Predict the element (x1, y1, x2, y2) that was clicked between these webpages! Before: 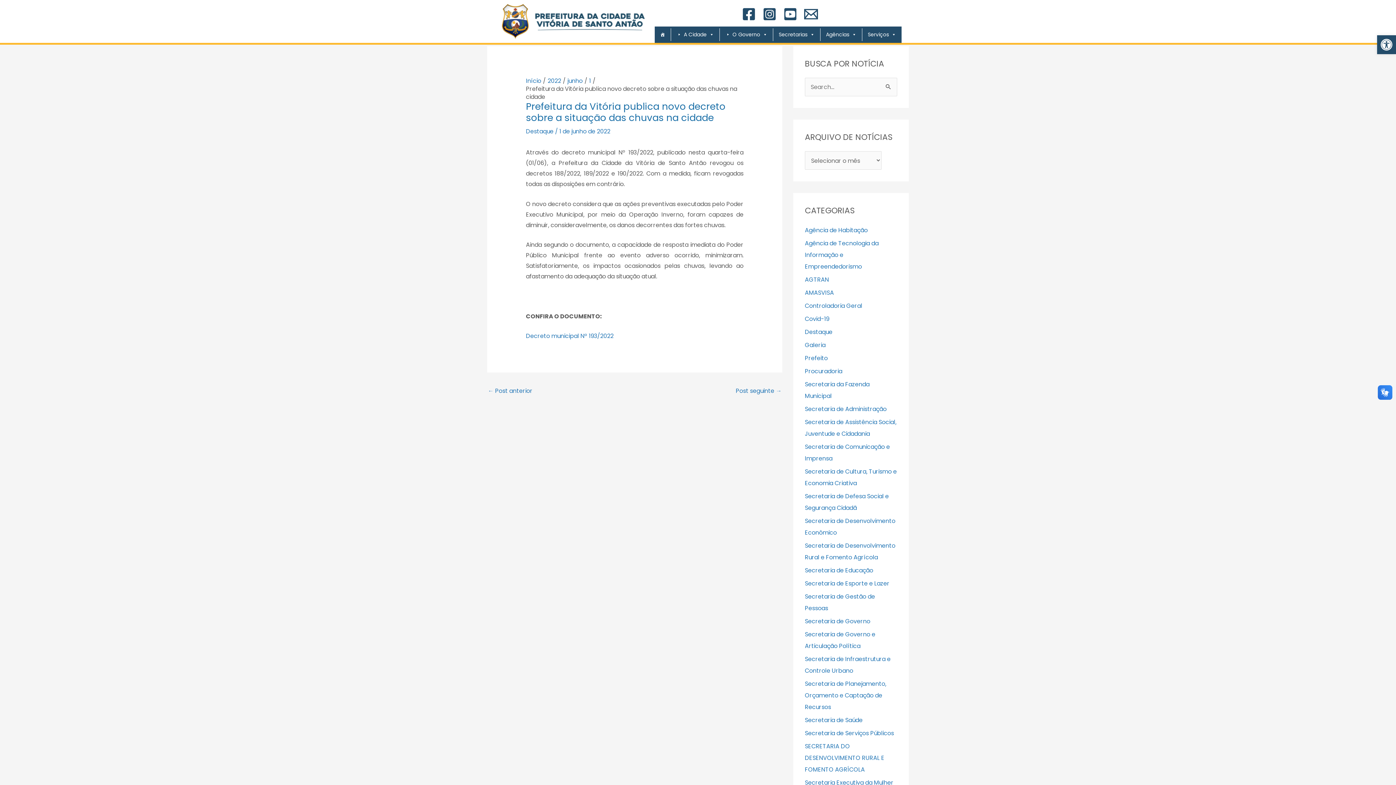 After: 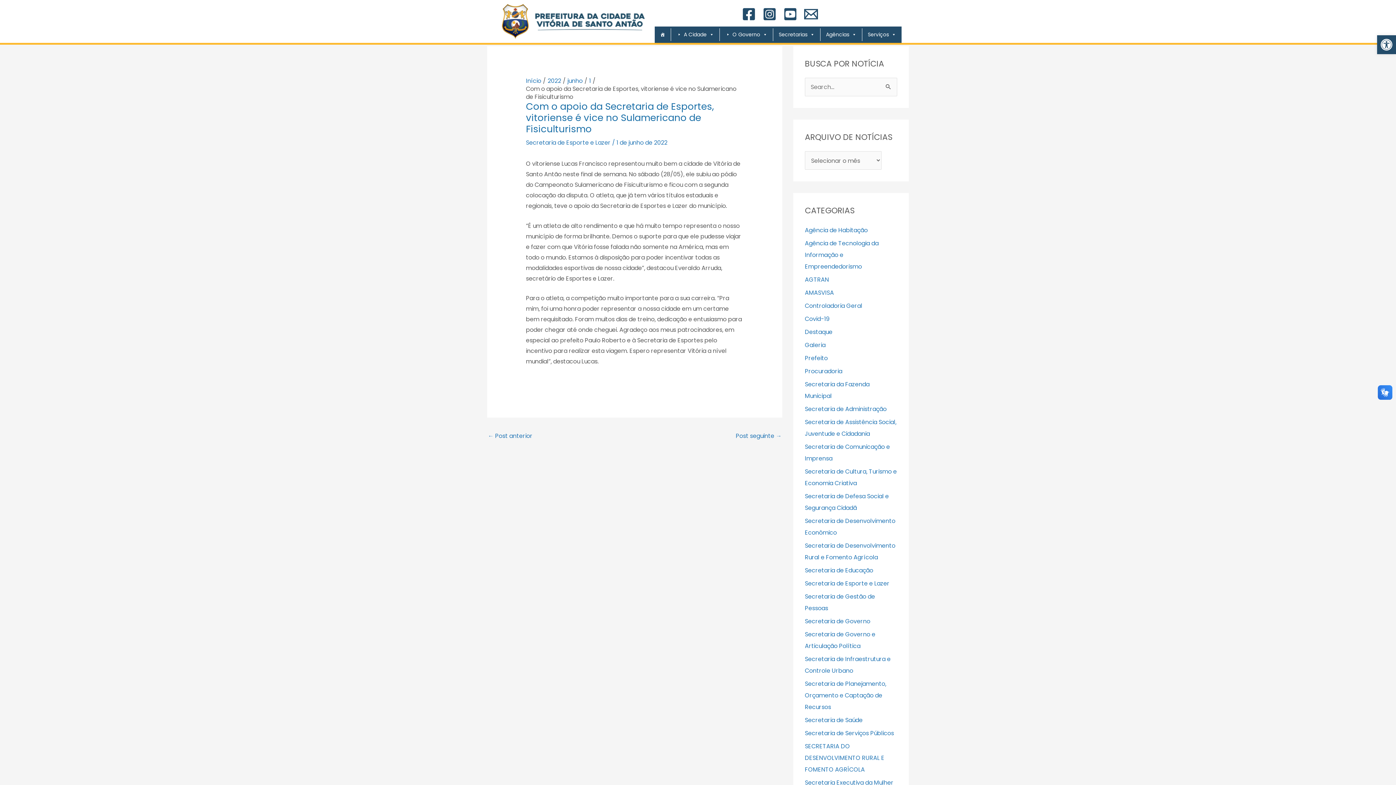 Action: label: ← Post anterior bbox: (488, 384, 532, 398)